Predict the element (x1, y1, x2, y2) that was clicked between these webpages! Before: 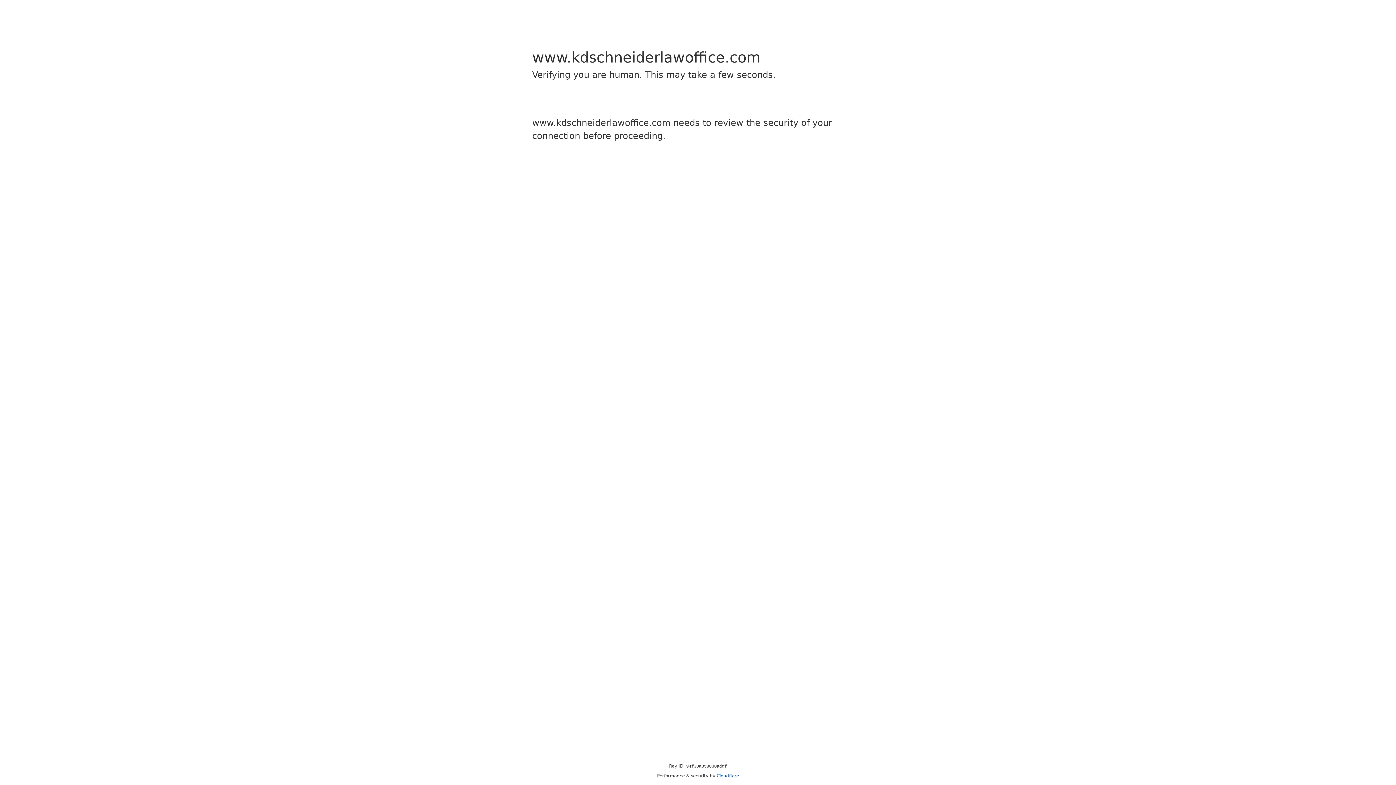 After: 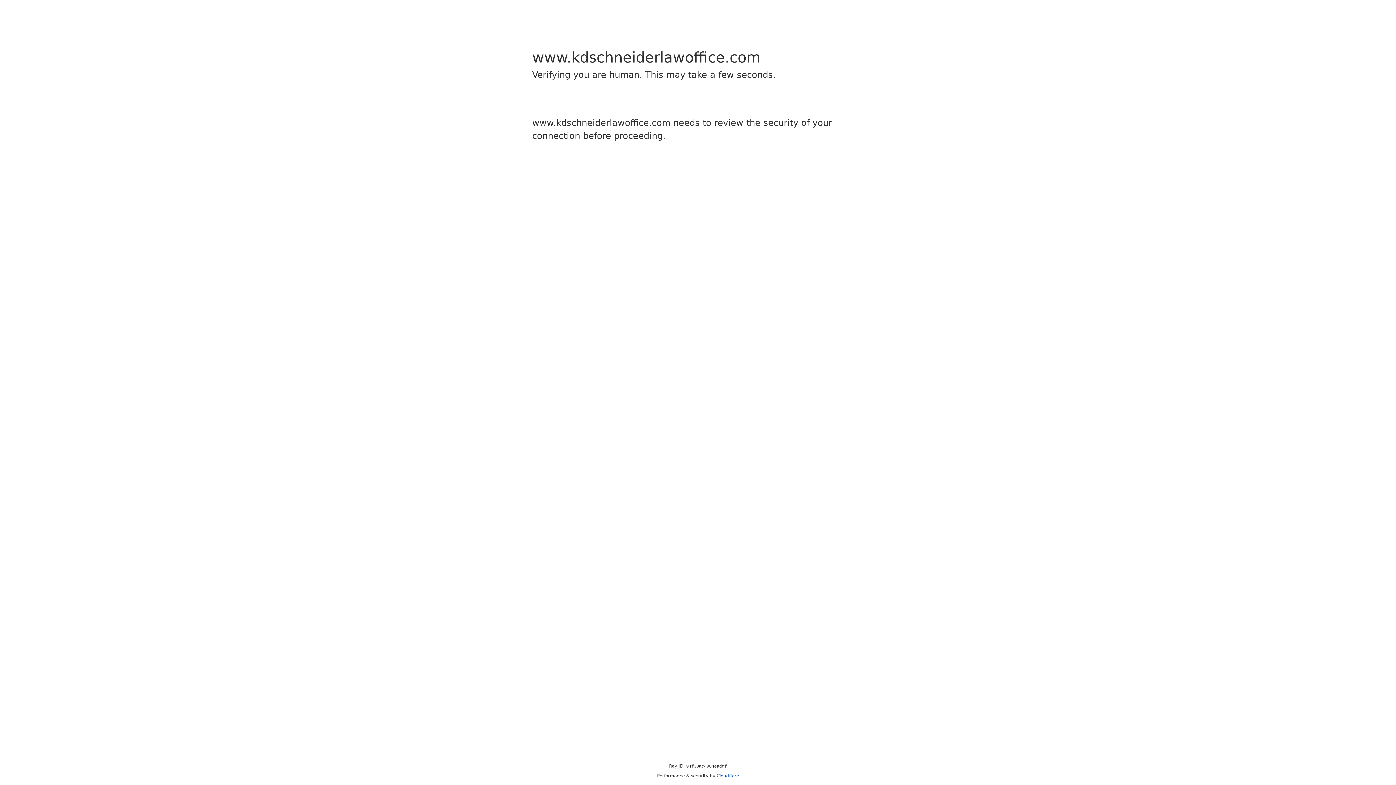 Action: bbox: (716, 773, 739, 778) label: Cloudflare